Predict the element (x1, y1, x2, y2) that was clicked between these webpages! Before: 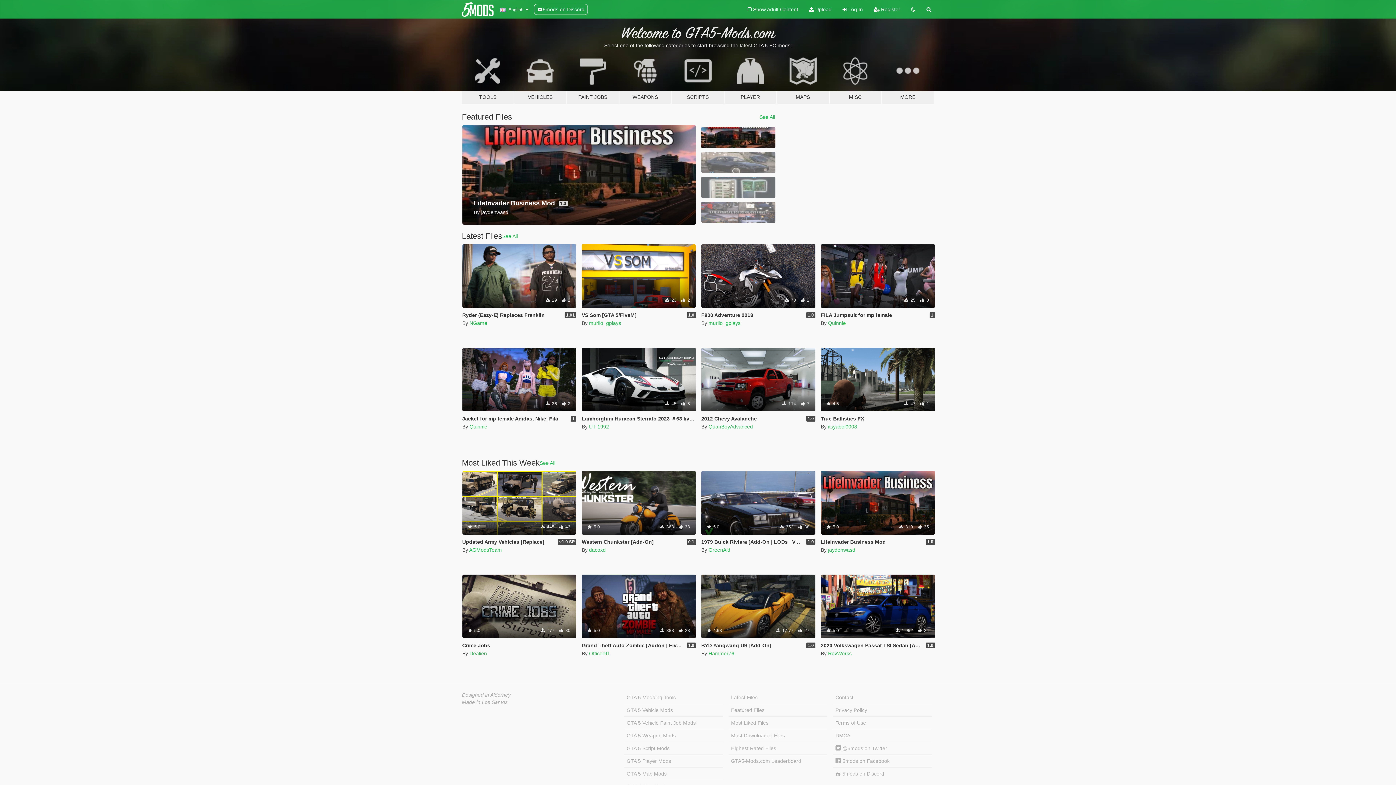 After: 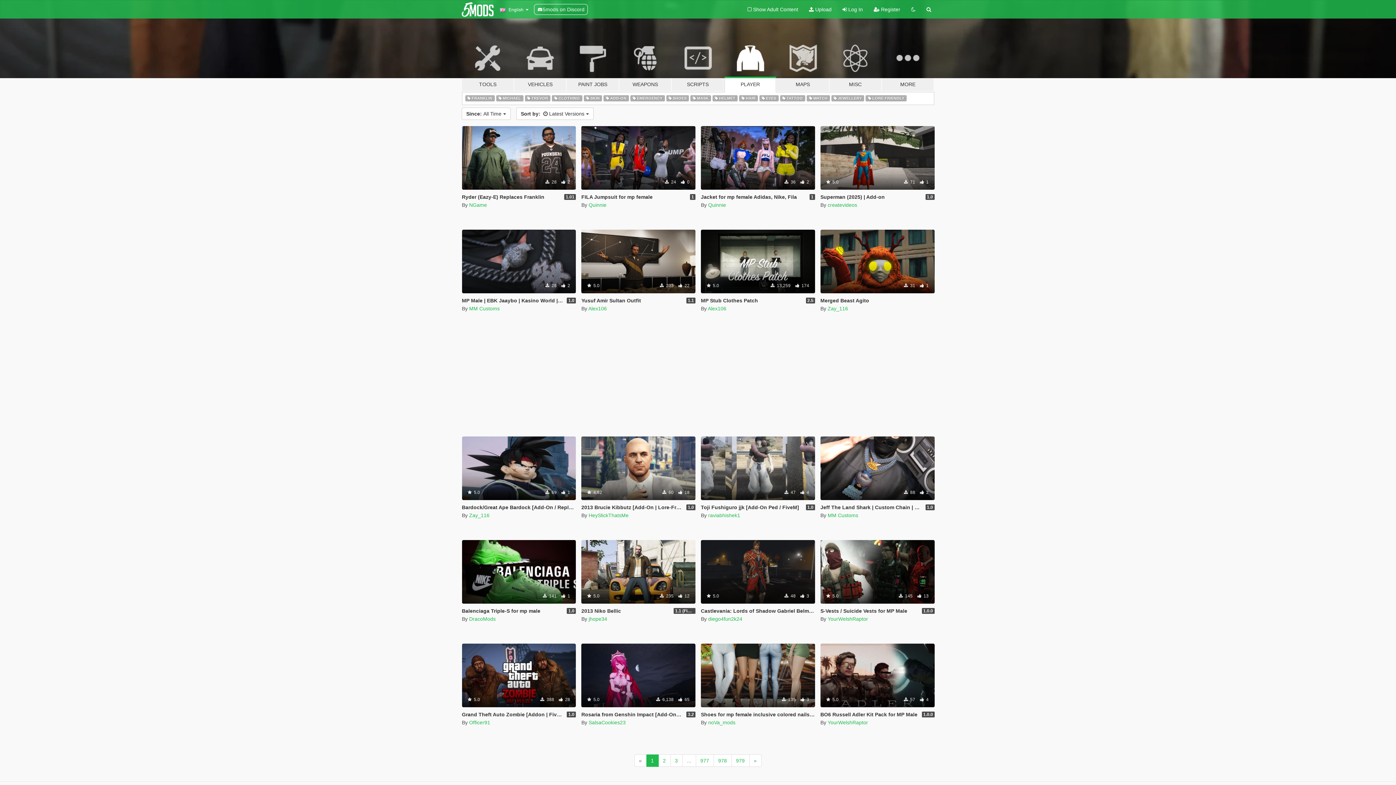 Action: bbox: (724, 47, 776, 104) label: PLAYER